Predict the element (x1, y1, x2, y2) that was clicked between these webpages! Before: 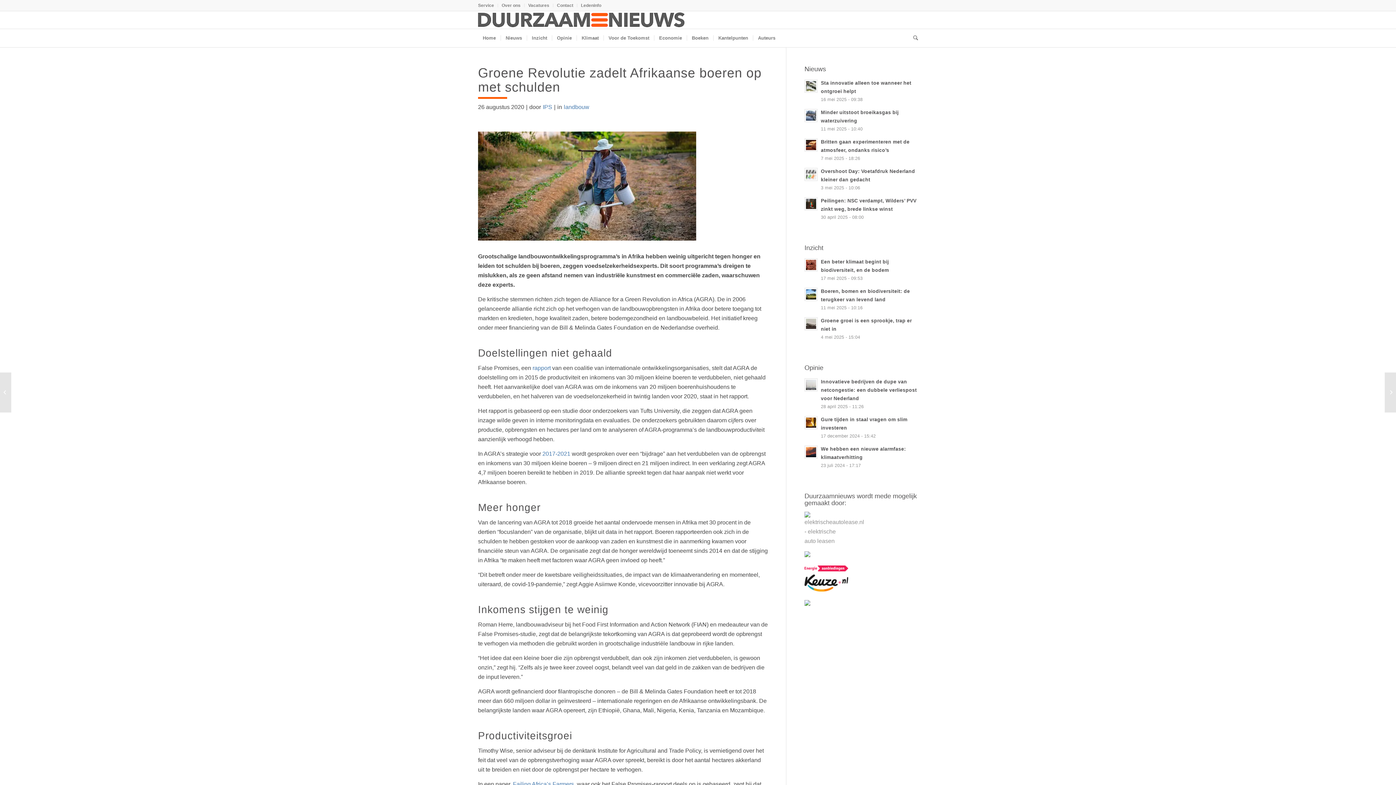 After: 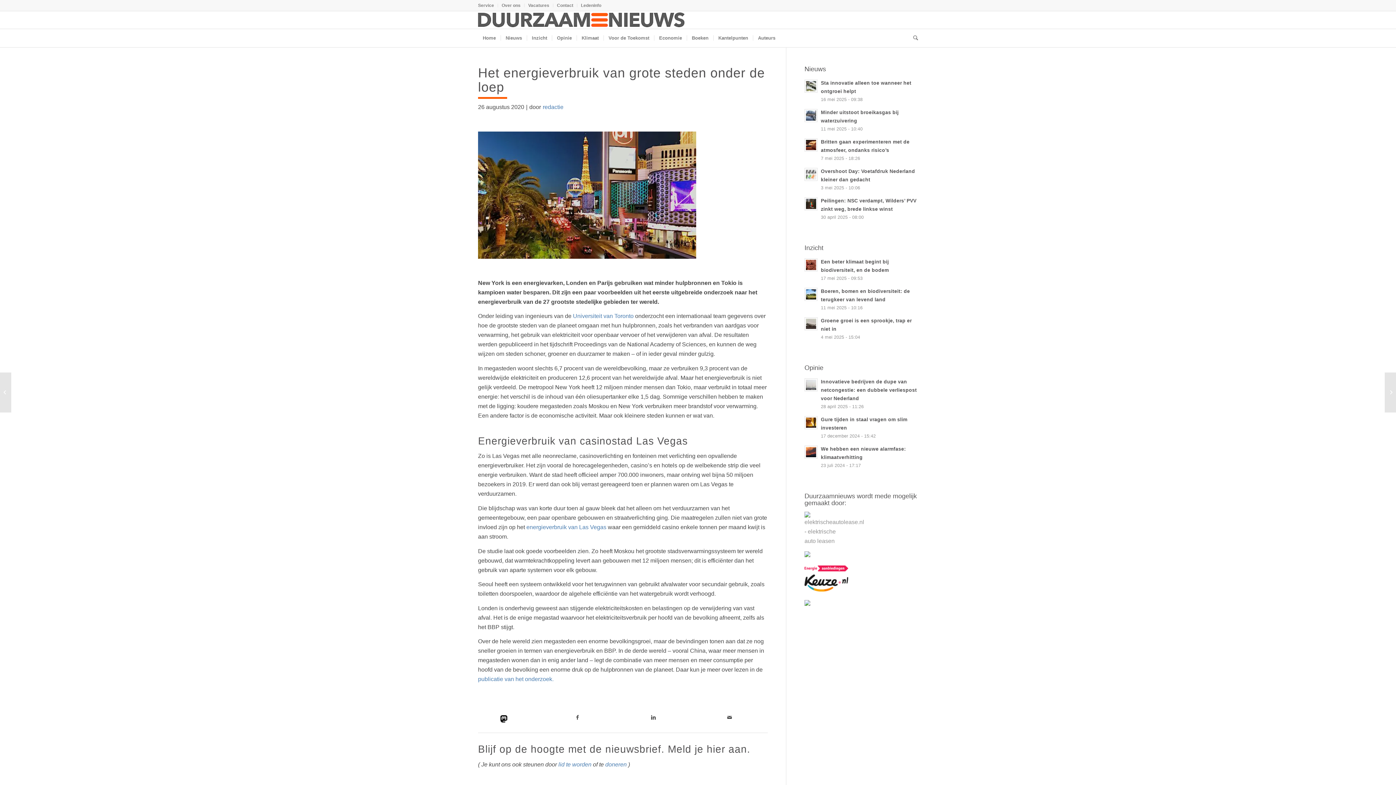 Action: bbox: (0, 372, 11, 412) label: Het energieverbruik van grote steden onder de loep